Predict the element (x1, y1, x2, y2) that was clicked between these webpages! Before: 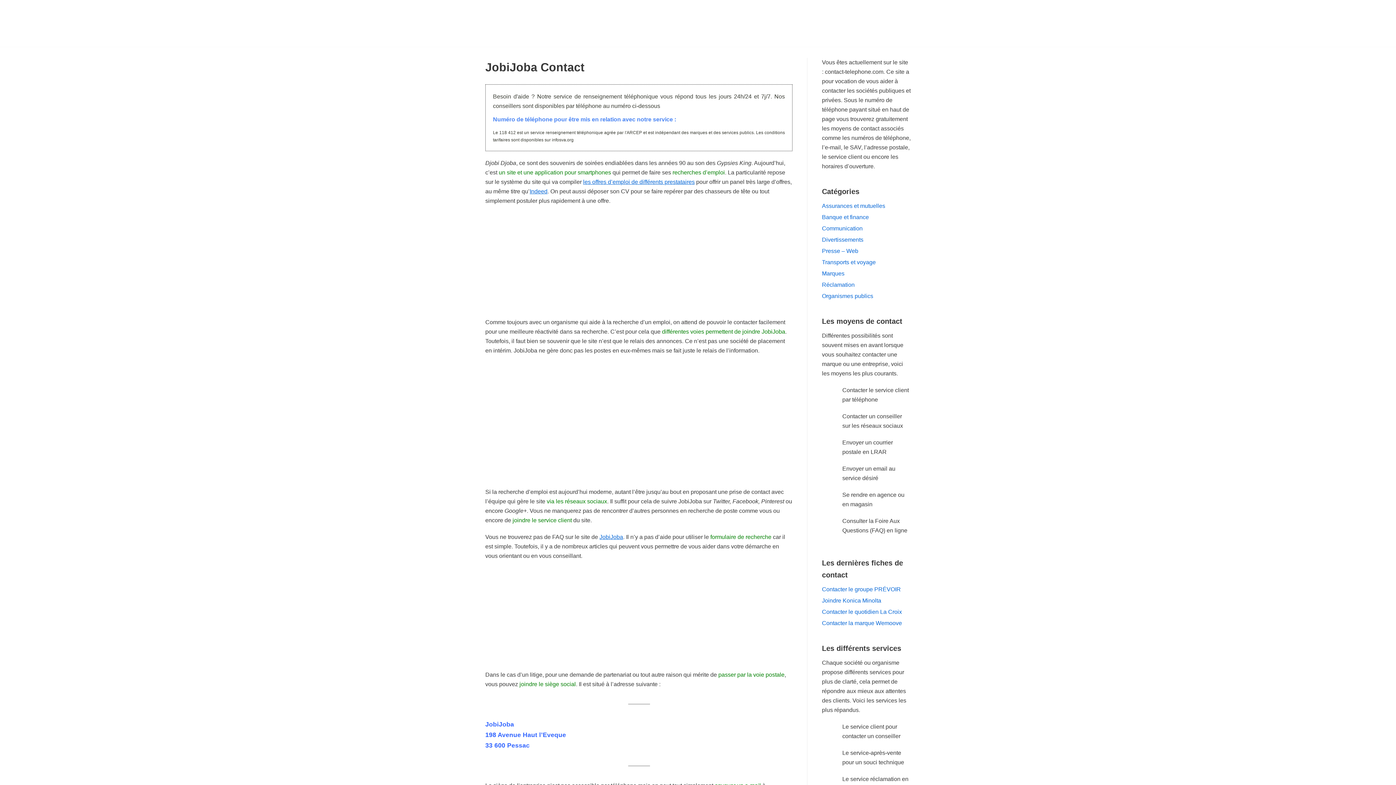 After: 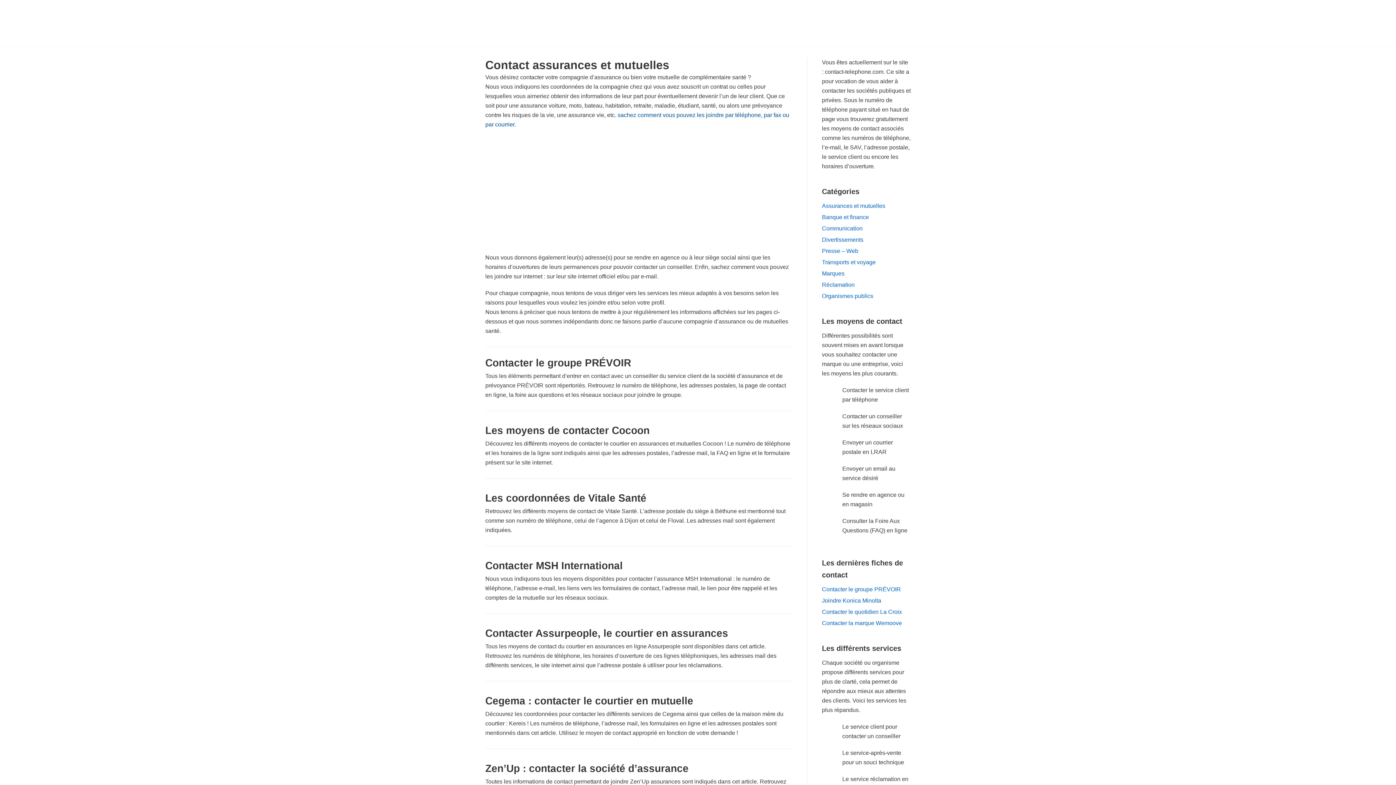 Action: label: Assurances et mutuelles bbox: (822, 203, 885, 209)